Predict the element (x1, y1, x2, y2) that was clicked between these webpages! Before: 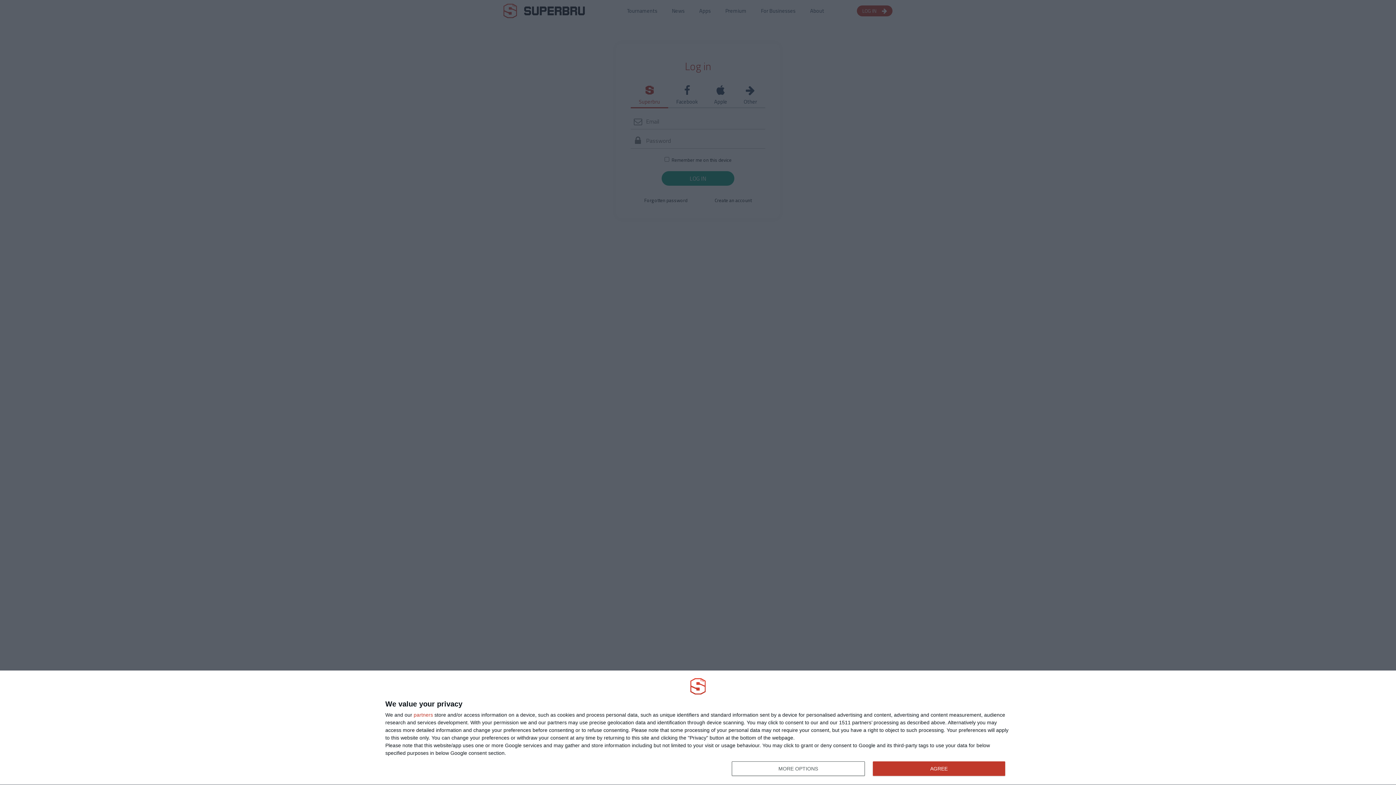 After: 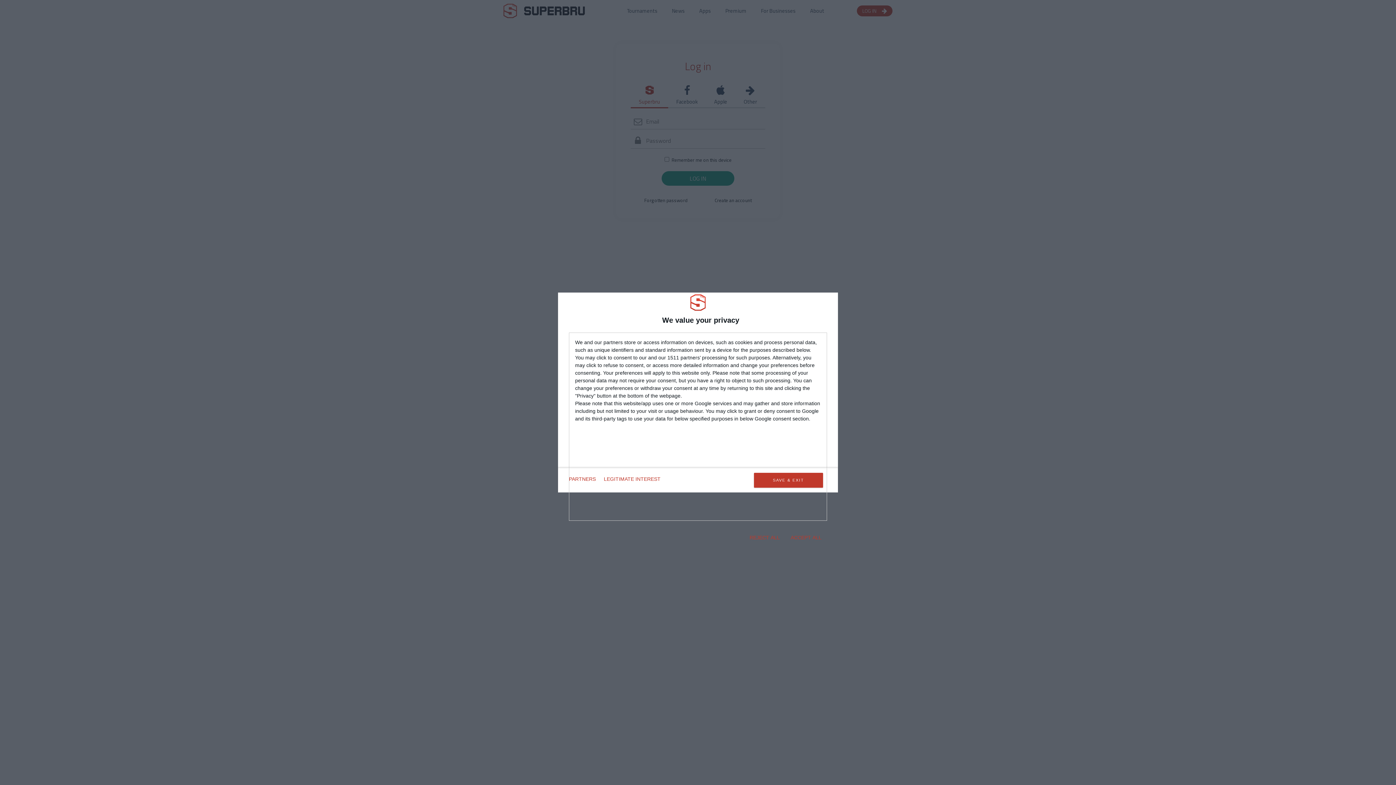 Action: label: MORE OPTIONS bbox: (732, 761, 864, 776)